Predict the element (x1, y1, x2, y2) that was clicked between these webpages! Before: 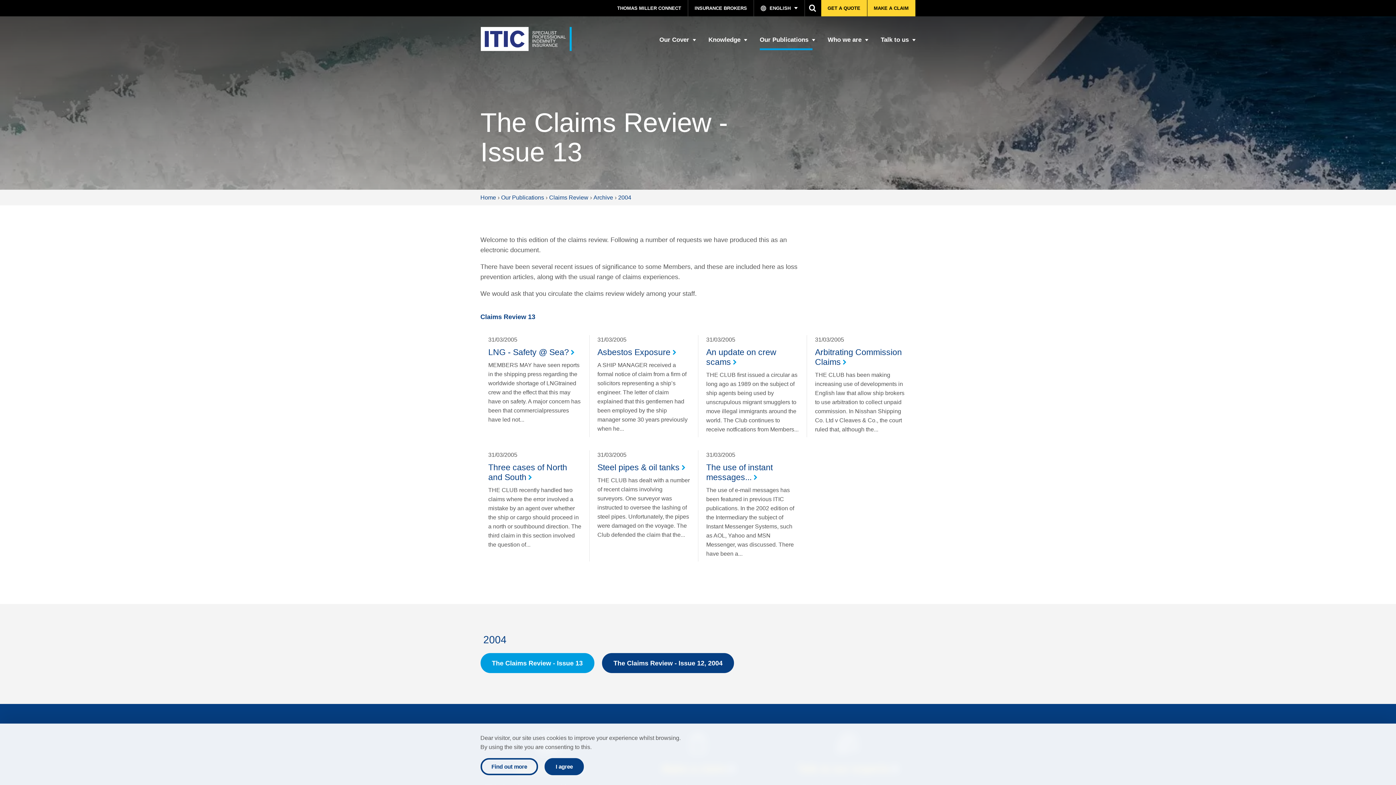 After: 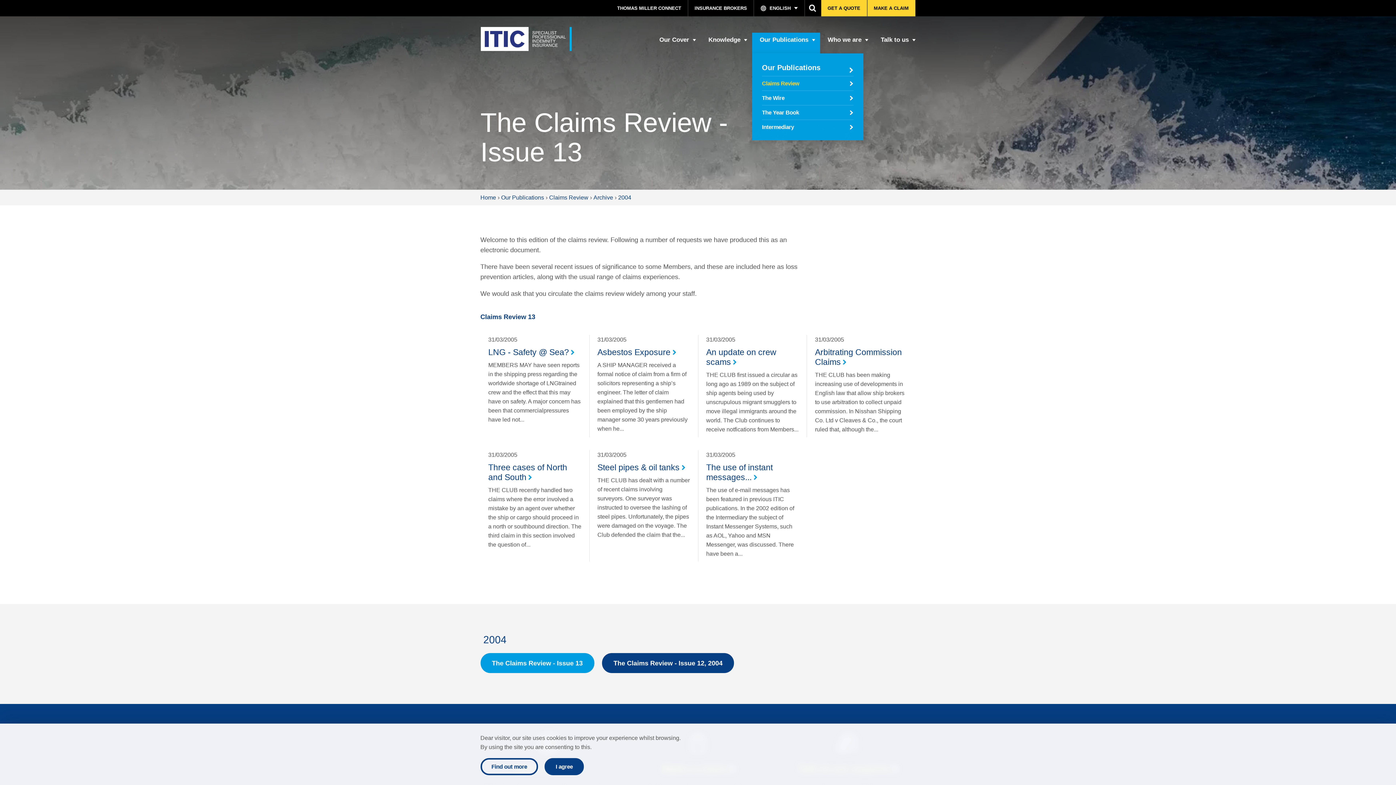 Action: bbox: (752, 32, 820, 53) label: Our Publications